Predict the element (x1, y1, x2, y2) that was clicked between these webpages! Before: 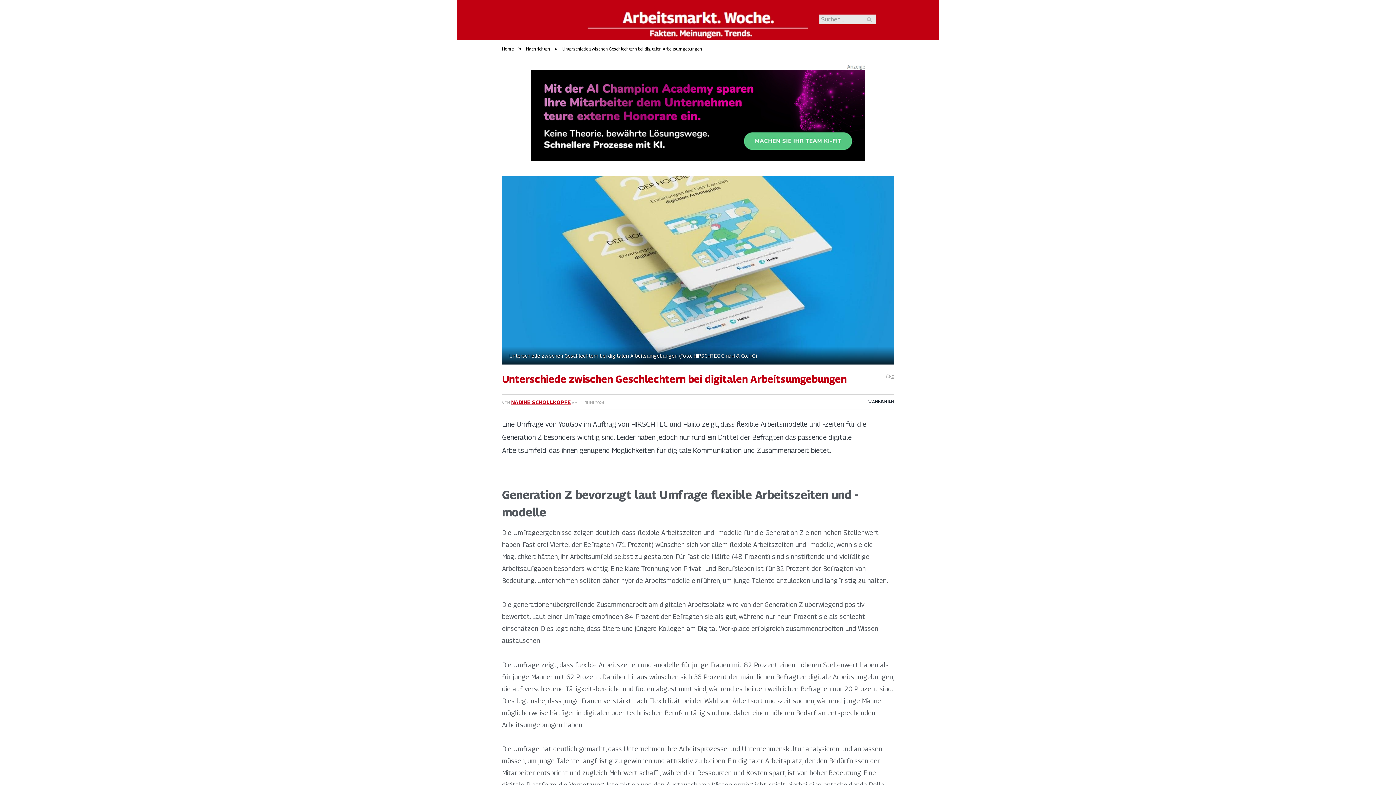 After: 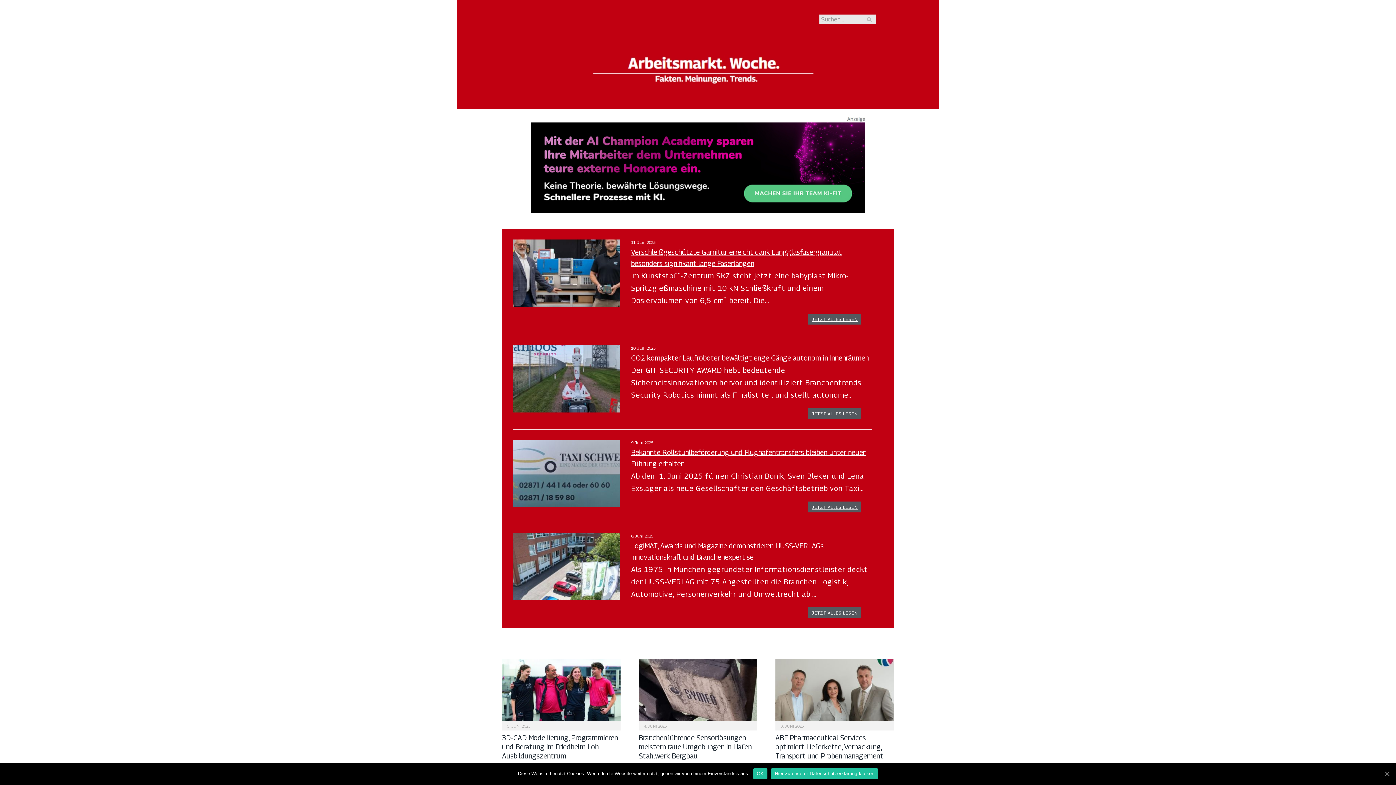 Action: label: Home bbox: (502, 46, 513, 51)